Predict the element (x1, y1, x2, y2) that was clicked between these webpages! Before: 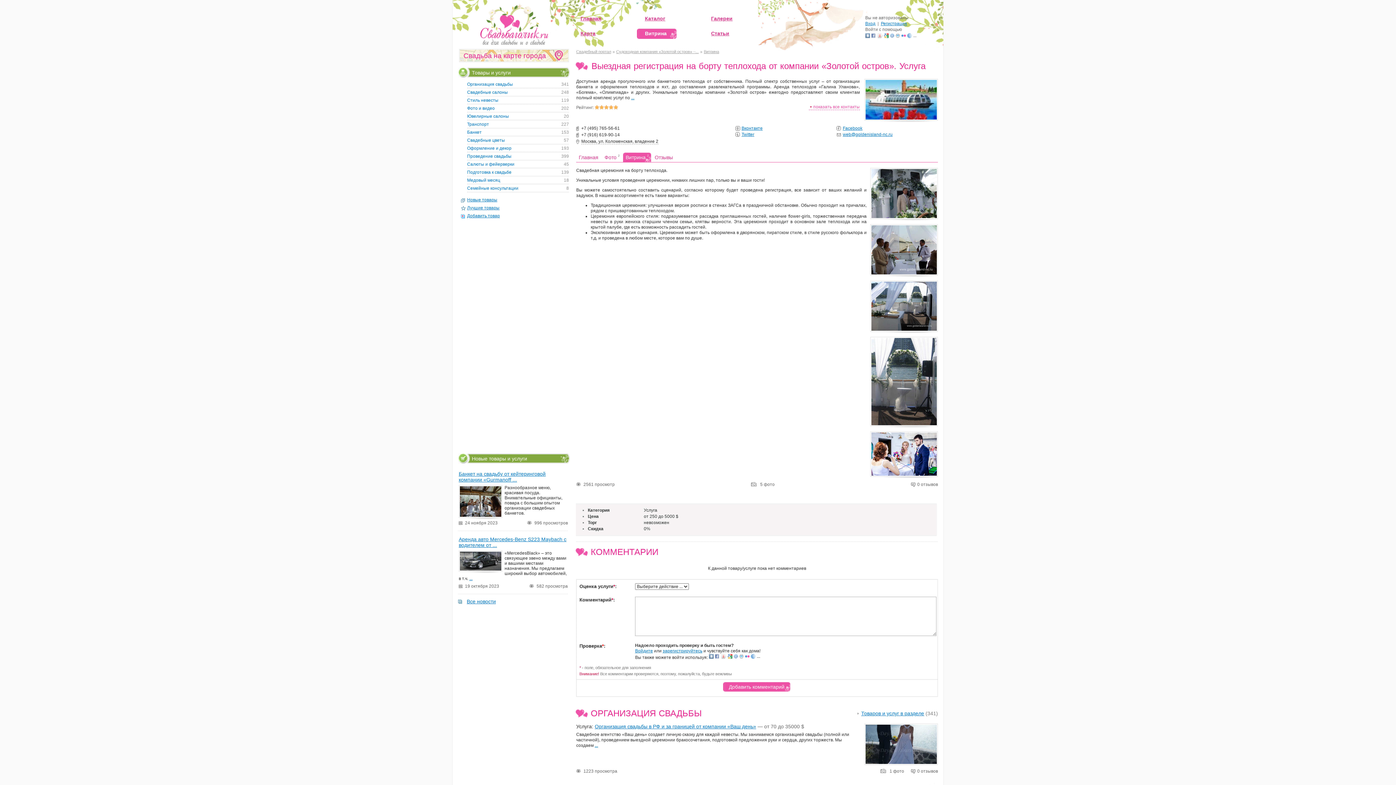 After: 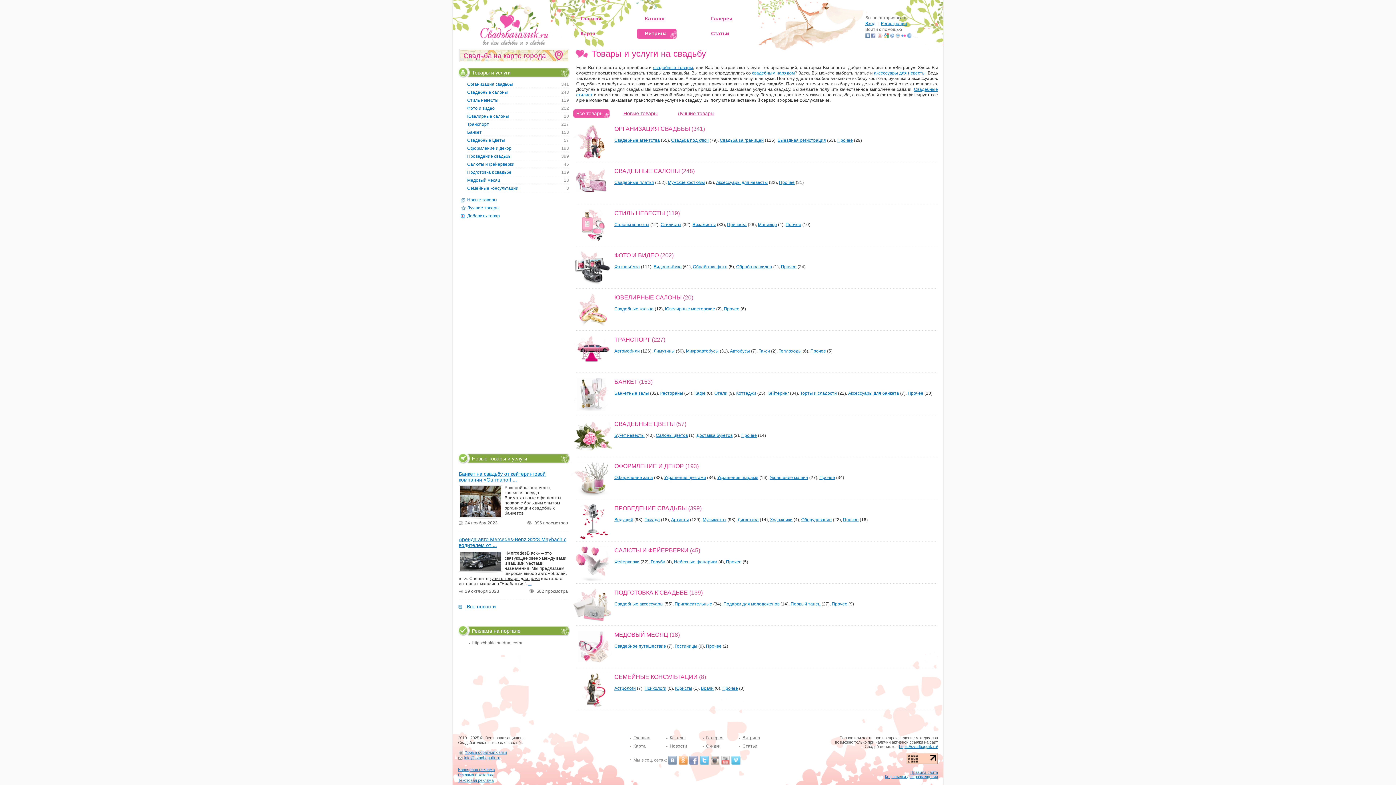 Action: bbox: (458, 598, 496, 604) label: Все новости